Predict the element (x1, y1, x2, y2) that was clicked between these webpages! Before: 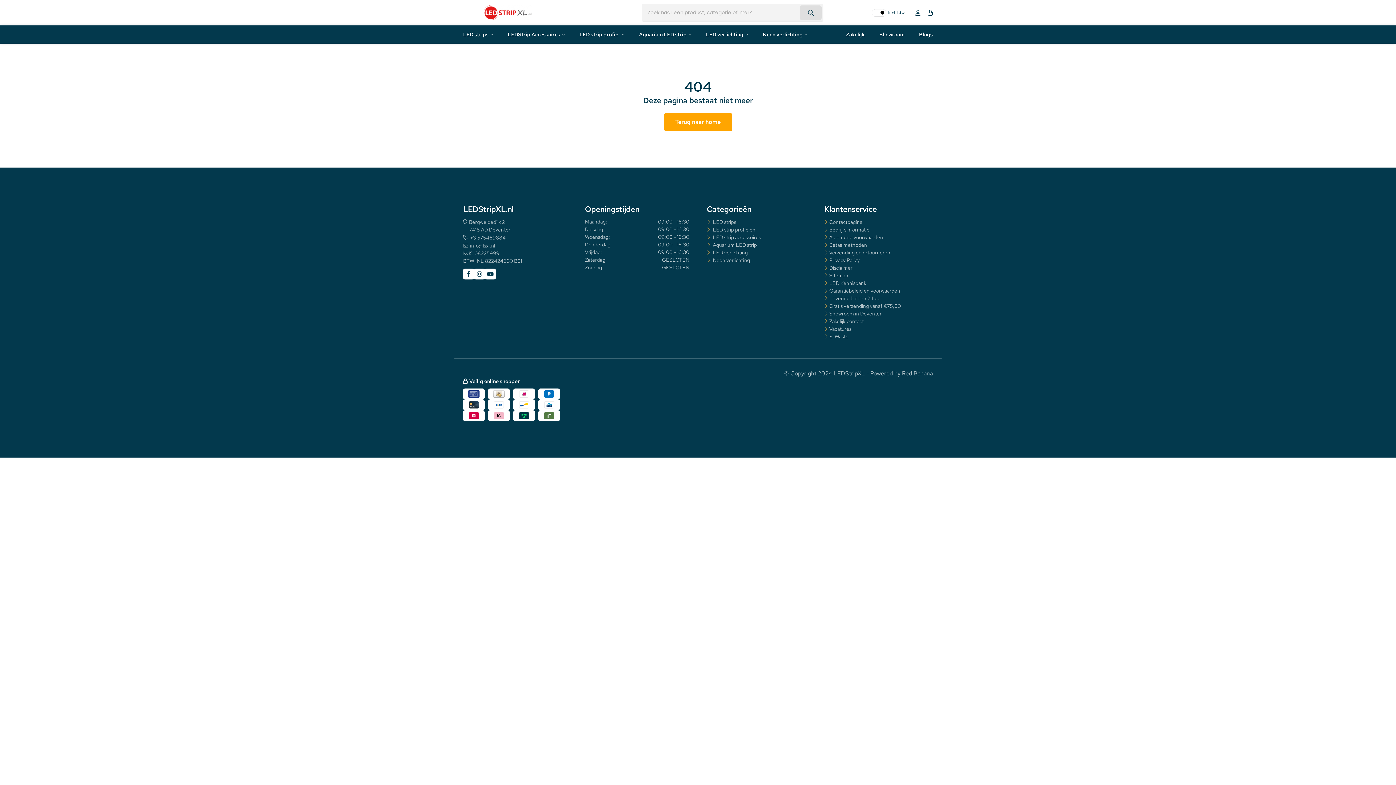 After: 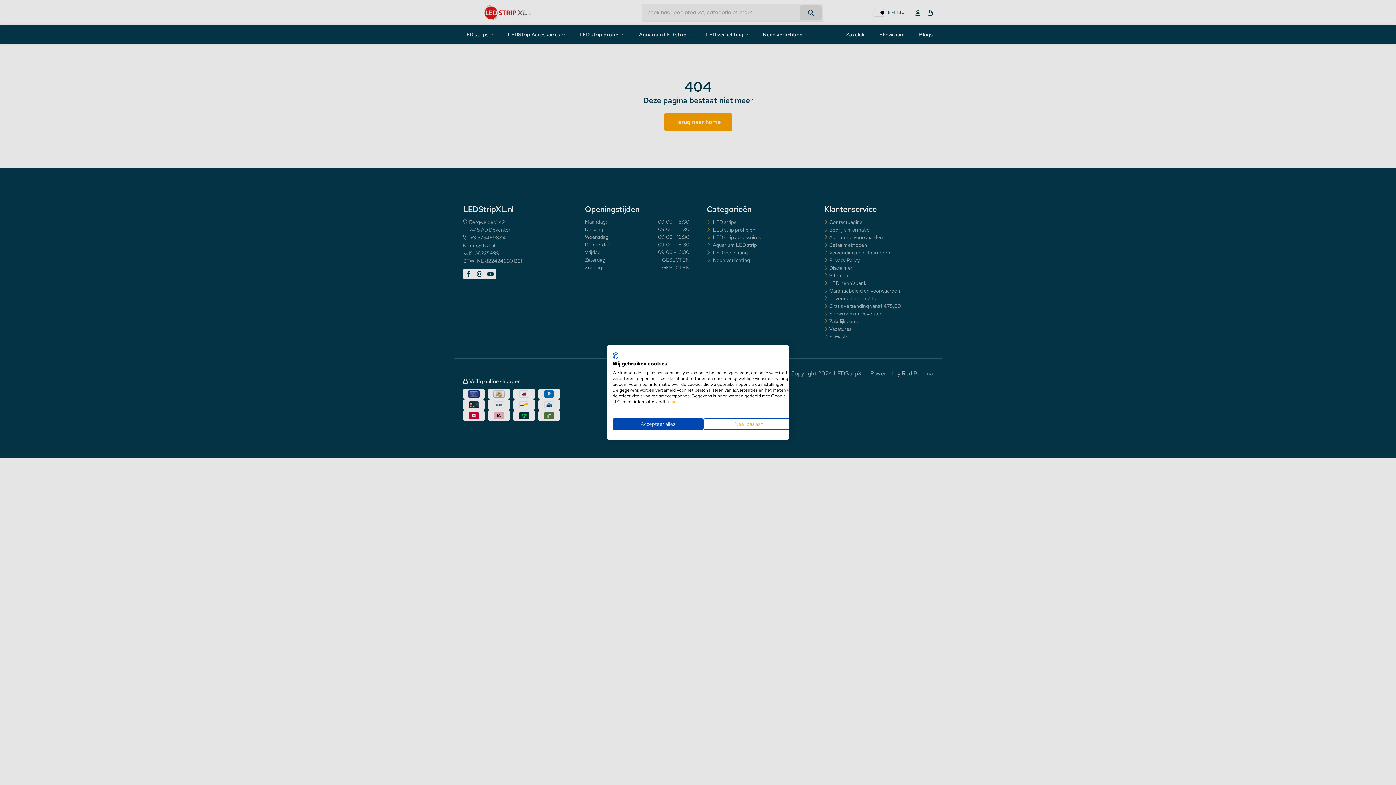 Action: bbox: (902, 369, 933, 377) label: Red Banana